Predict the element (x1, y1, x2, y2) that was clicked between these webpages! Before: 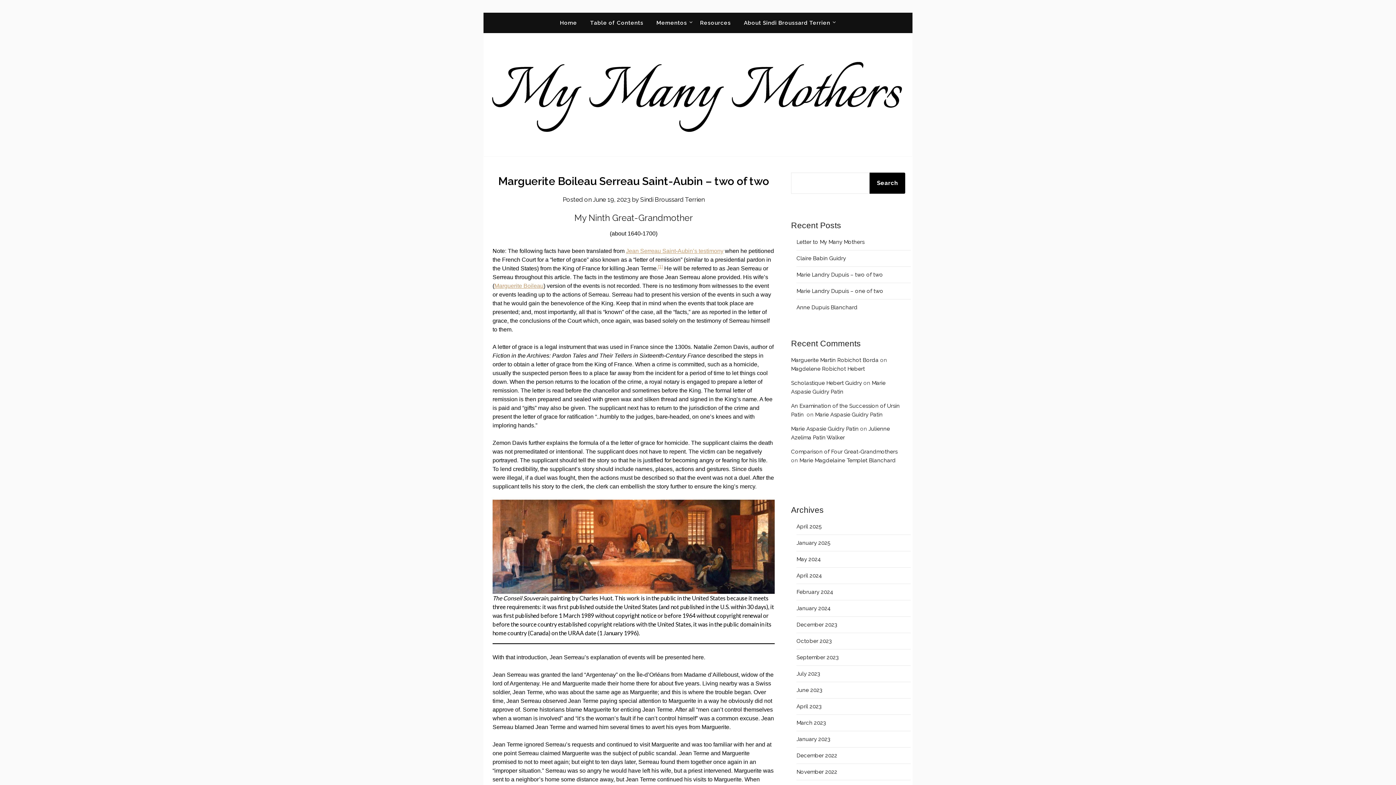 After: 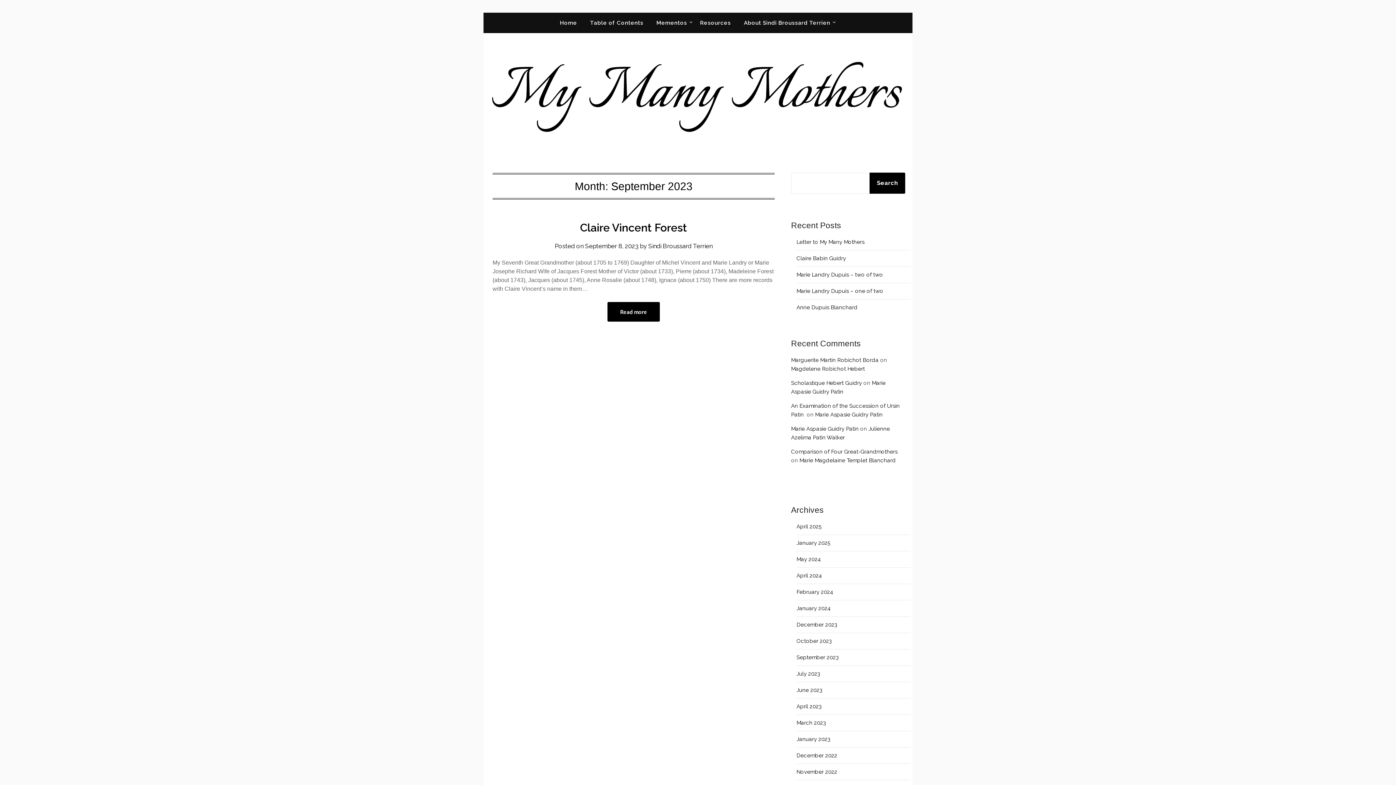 Action: bbox: (796, 654, 838, 661) label: September 2023